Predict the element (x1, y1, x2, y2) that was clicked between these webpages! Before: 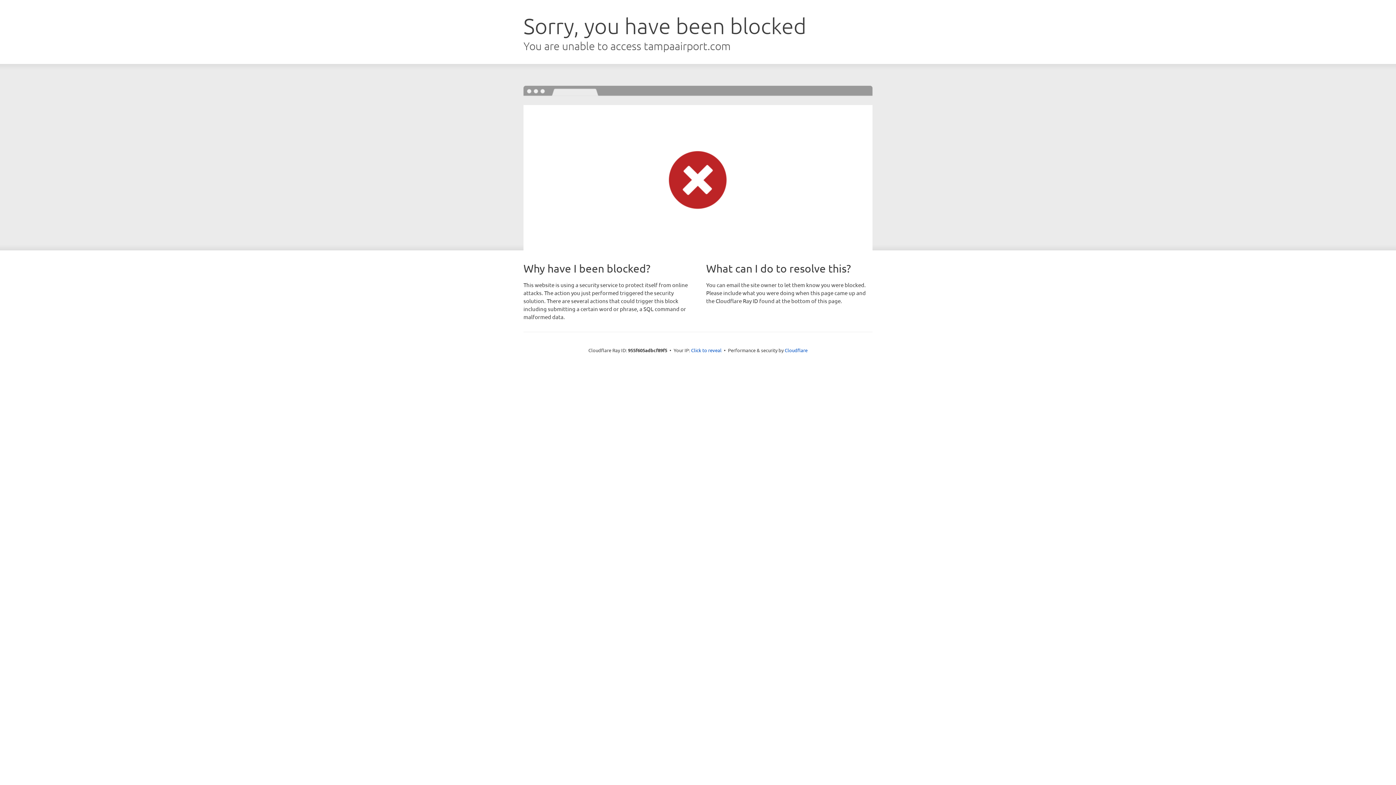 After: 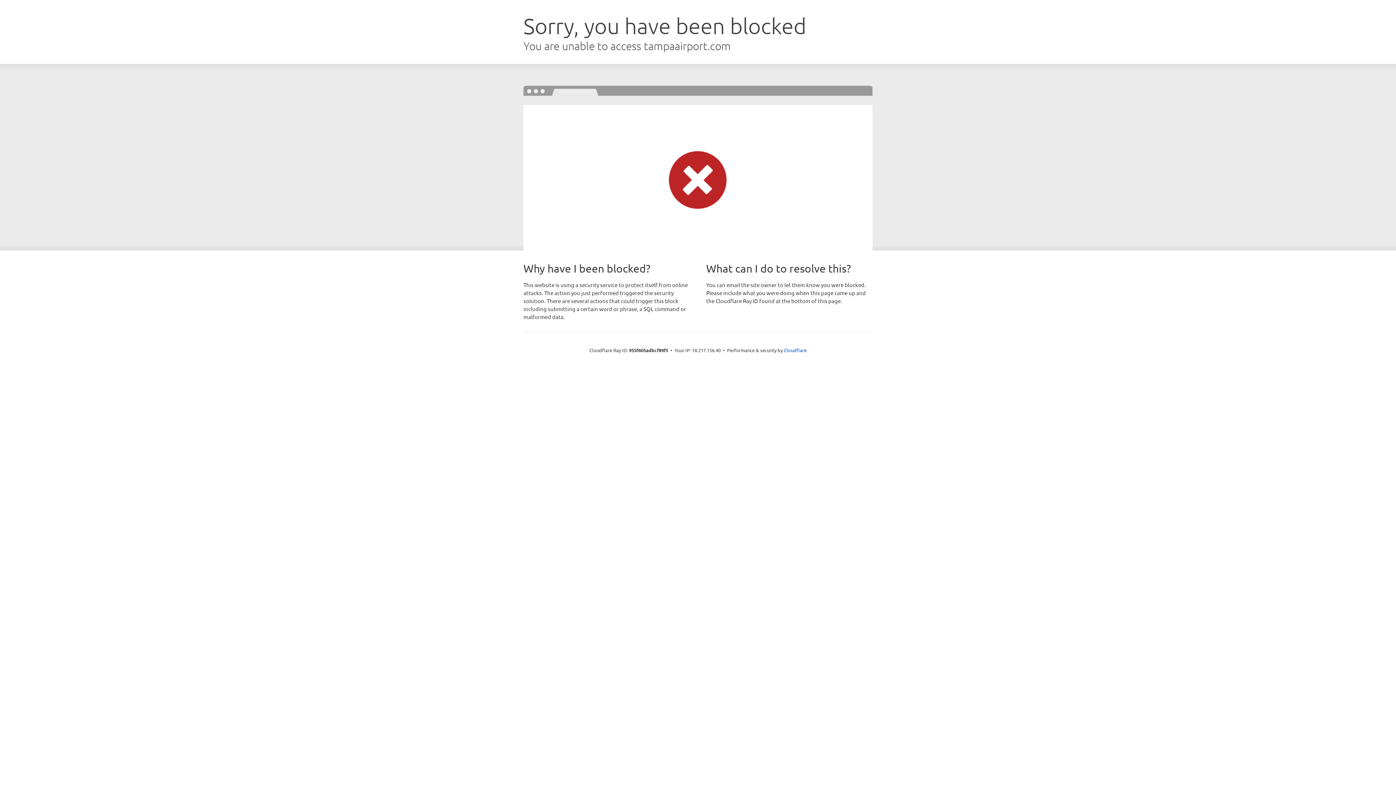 Action: bbox: (691, 346, 721, 353) label: Click to reveal